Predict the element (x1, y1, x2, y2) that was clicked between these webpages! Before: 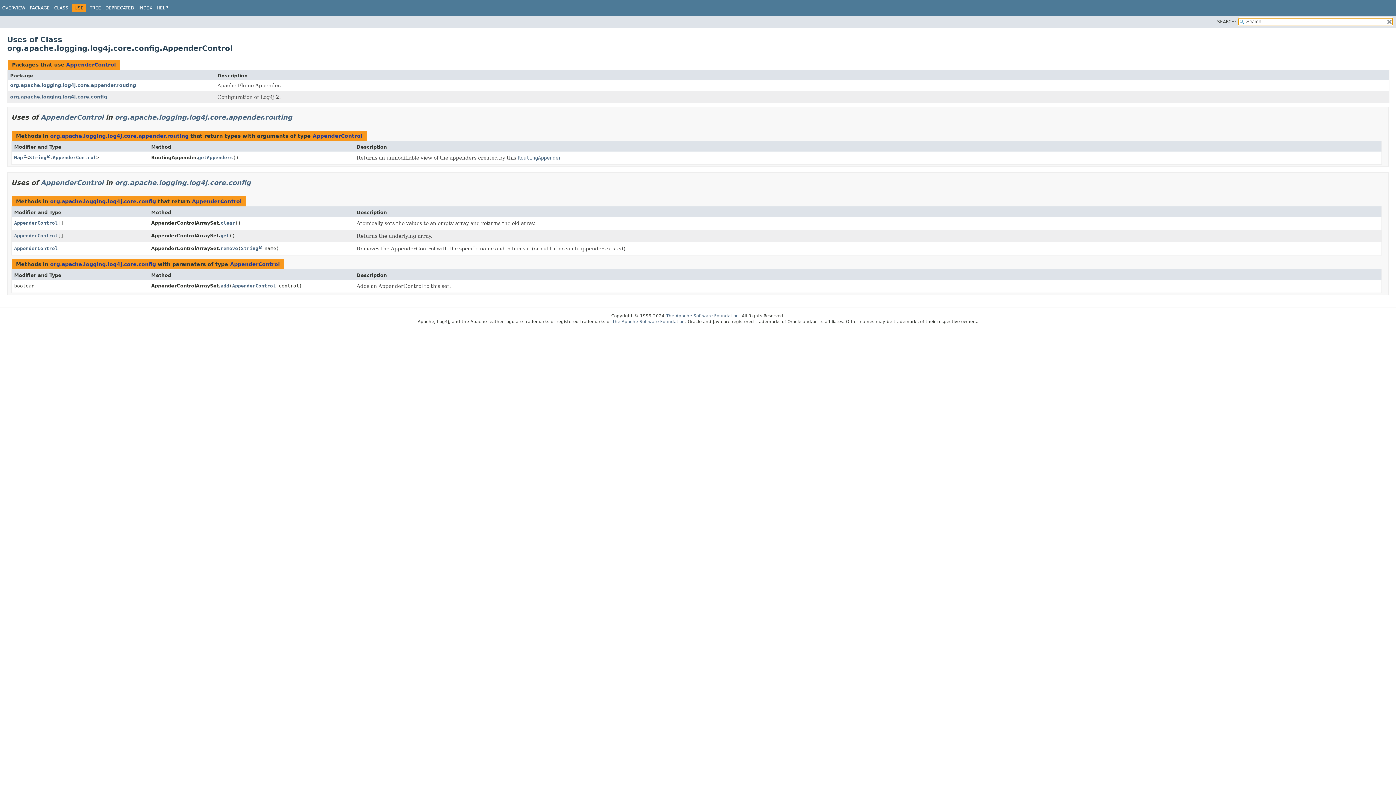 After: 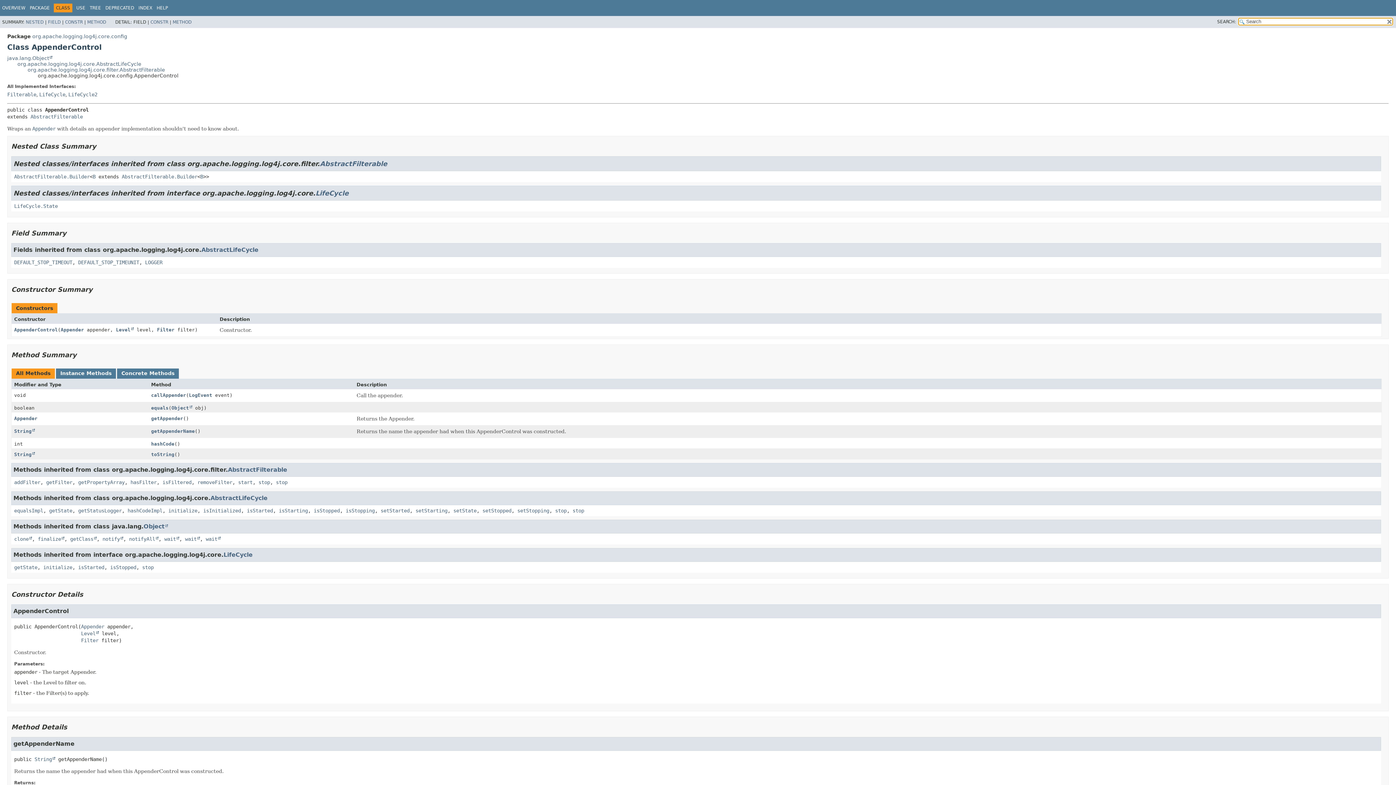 Action: bbox: (230, 261, 280, 267) label: AppenderControl